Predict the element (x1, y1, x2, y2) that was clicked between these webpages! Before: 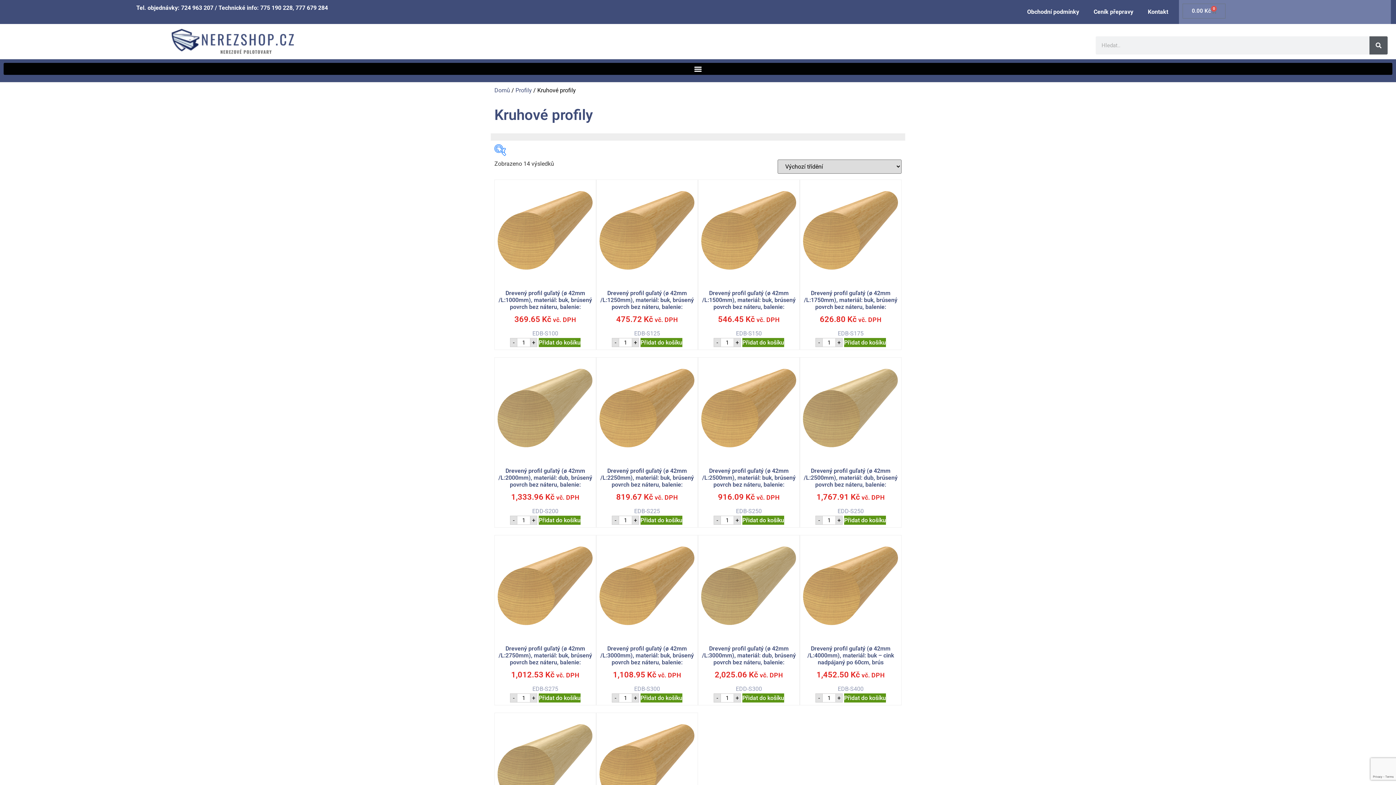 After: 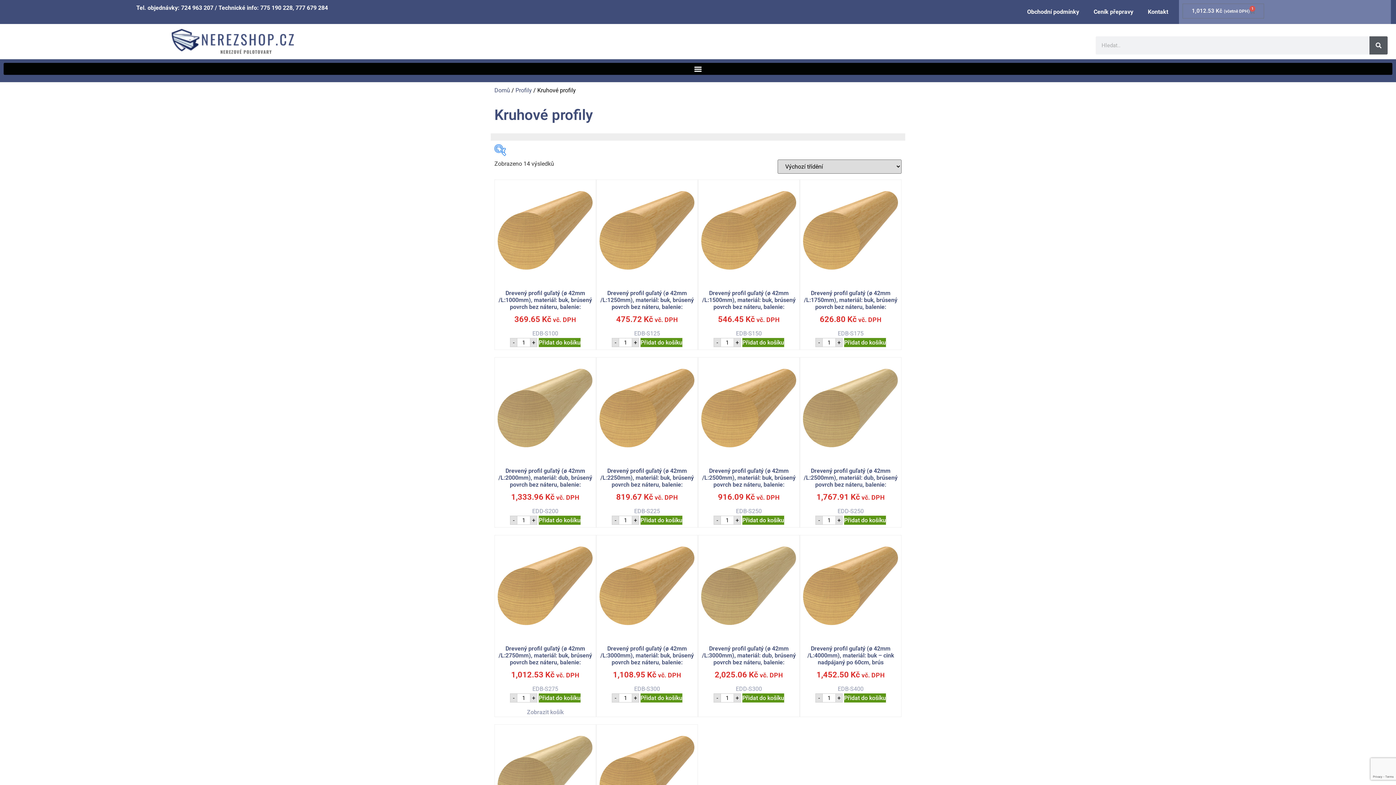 Action: label: Přidat do košíku: “Drevený profil guľatý (ø 42mm /L:2750mm), materiál: buk, brúsený povrch bez náteru, balenie: PVC fólia” bbox: (538, 693, 580, 702)